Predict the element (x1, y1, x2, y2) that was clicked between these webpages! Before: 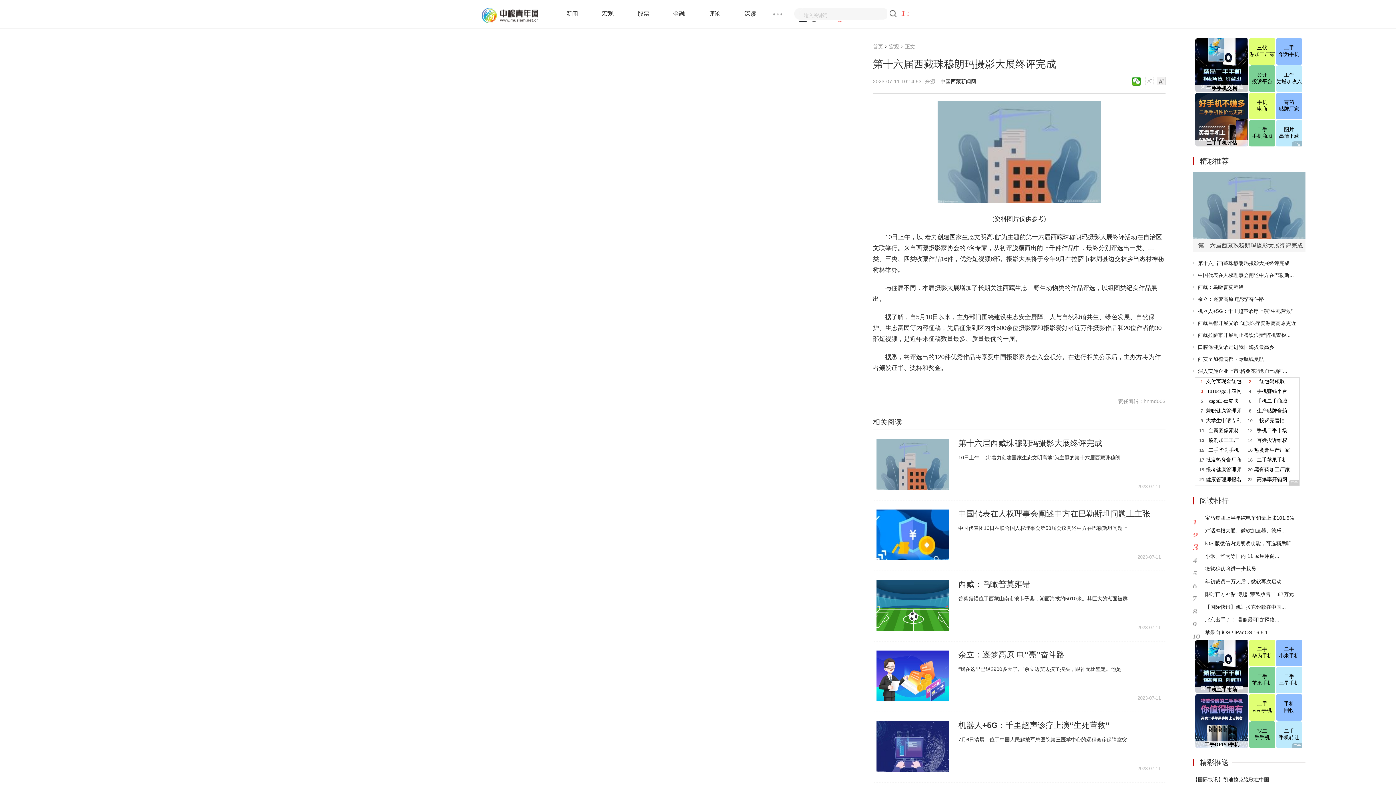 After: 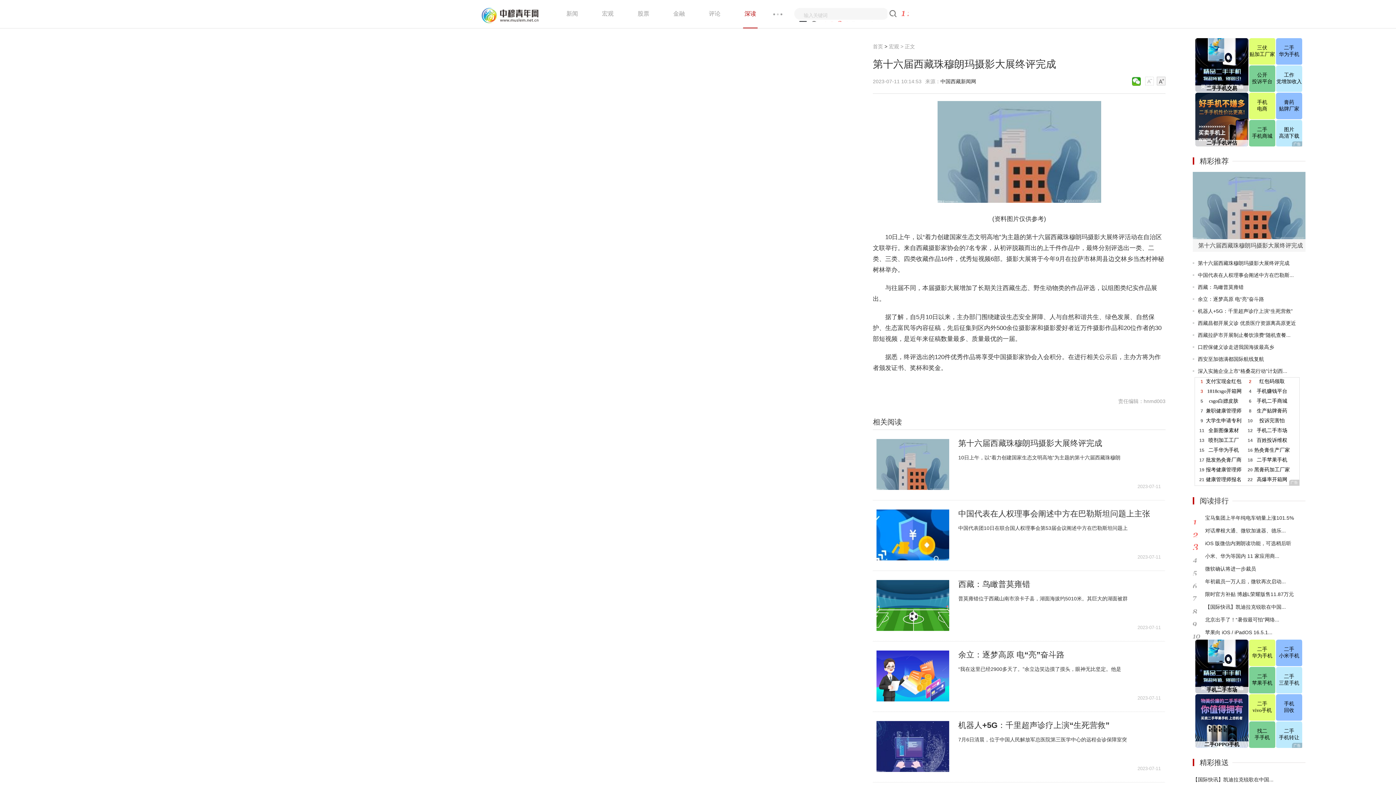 Action: bbox: (743, 0, 757, 27) label: 深读